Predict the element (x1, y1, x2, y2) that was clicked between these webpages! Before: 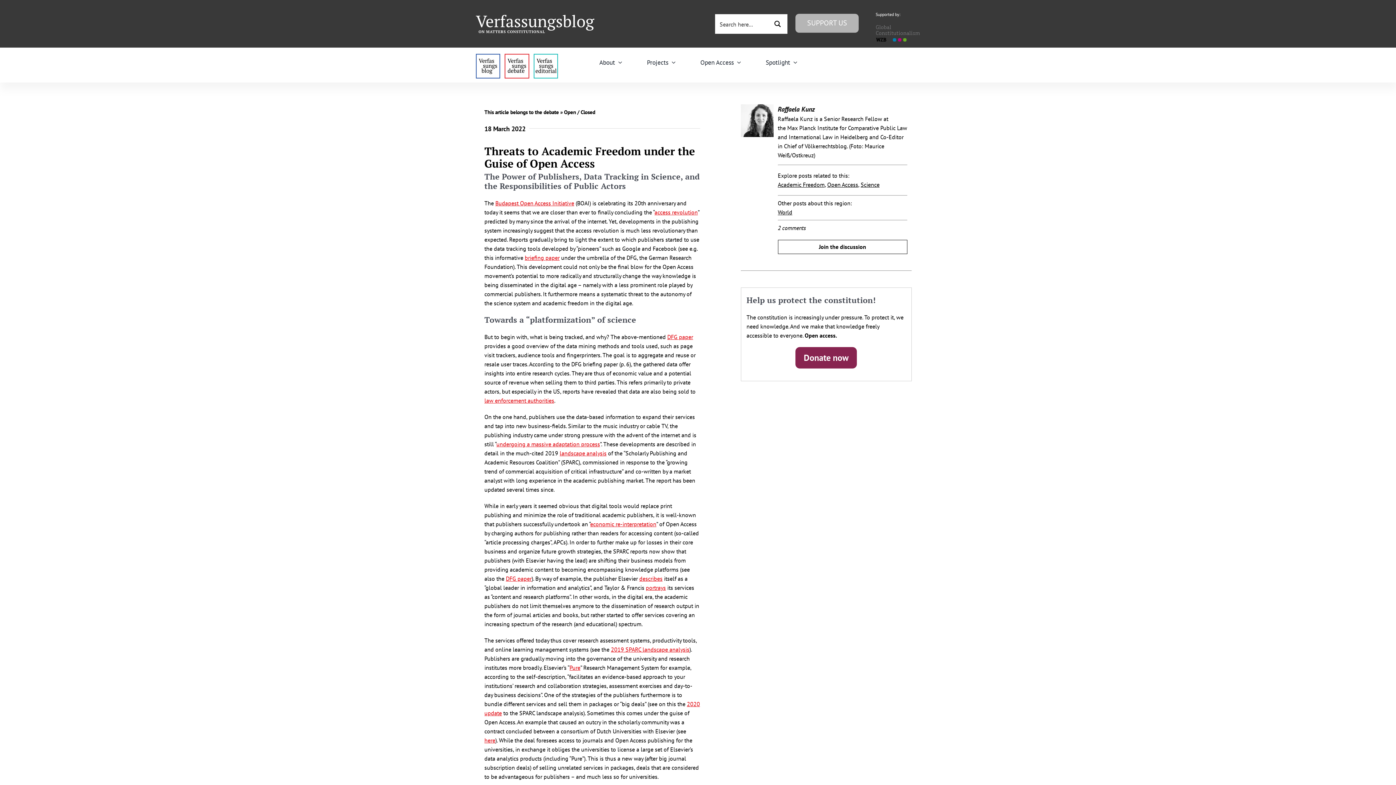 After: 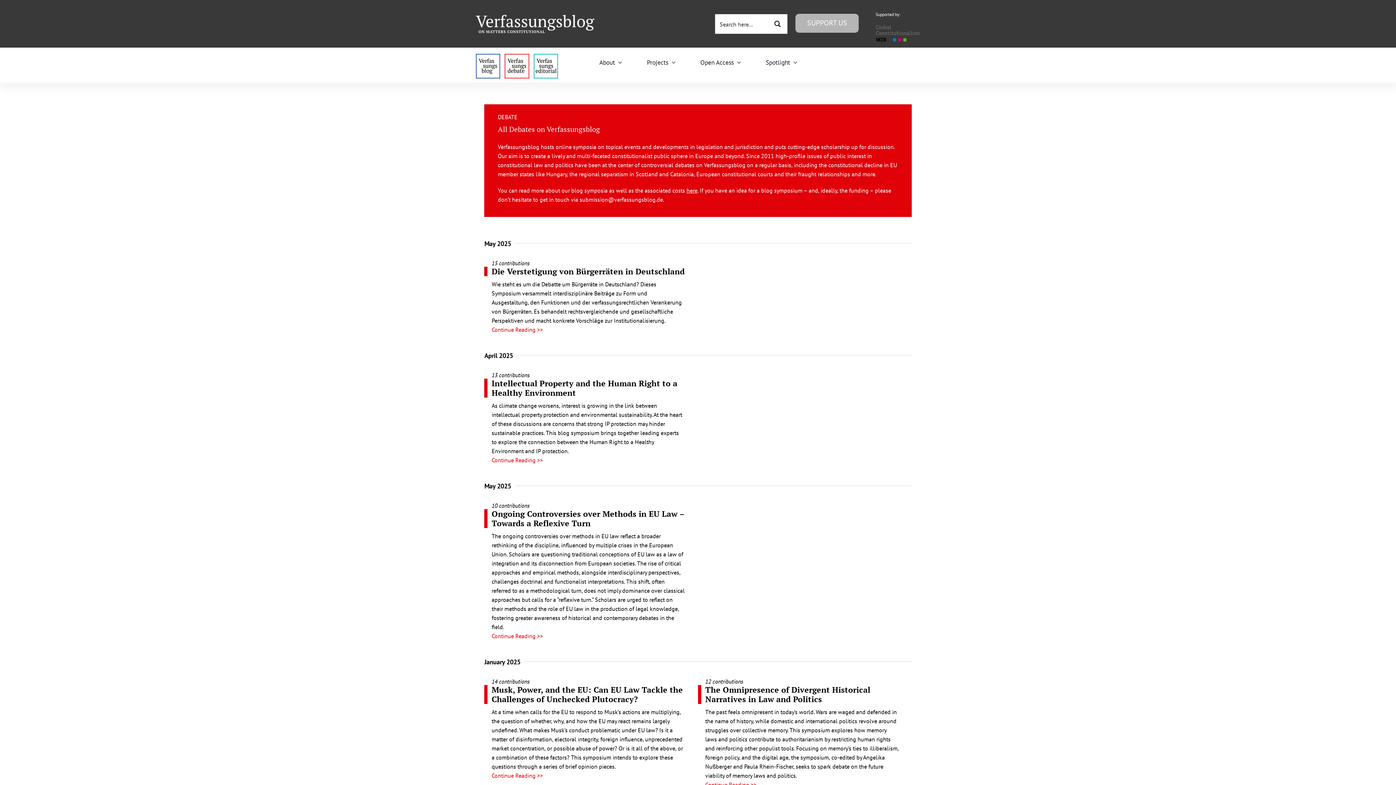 Action: label: menu2_alt1_b bbox: (504, 53, 529, 60)